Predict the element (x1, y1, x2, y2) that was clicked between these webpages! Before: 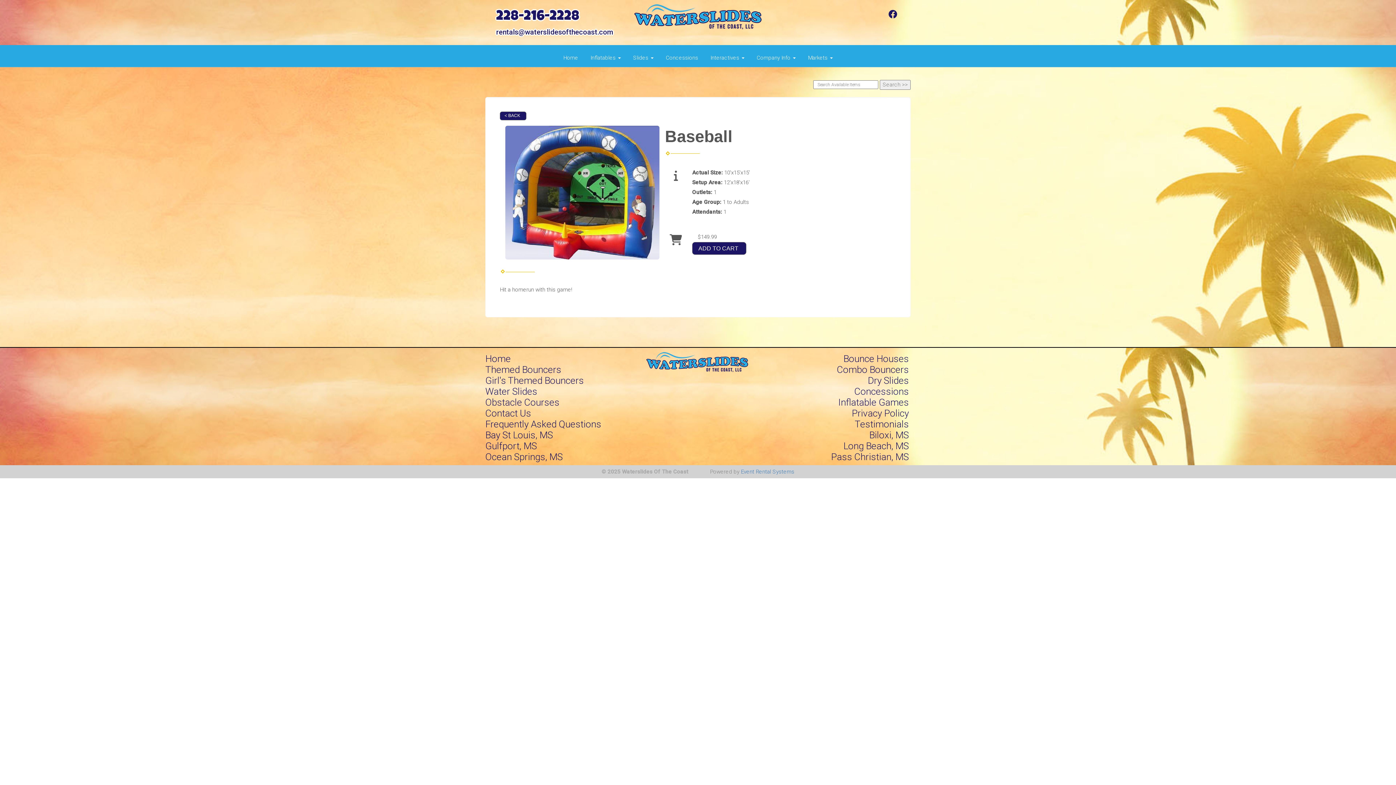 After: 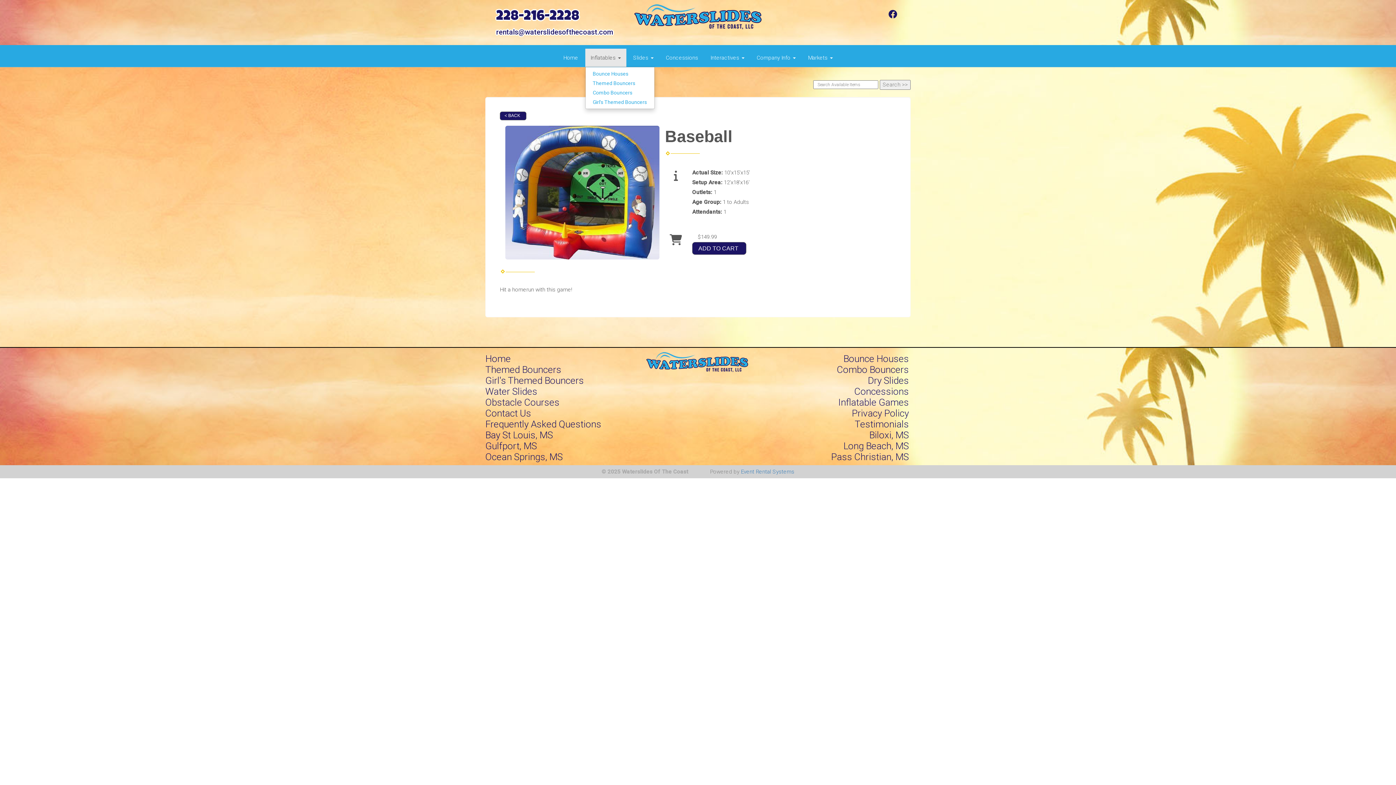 Action: label: Inflatables  bbox: (585, 48, 626, 66)